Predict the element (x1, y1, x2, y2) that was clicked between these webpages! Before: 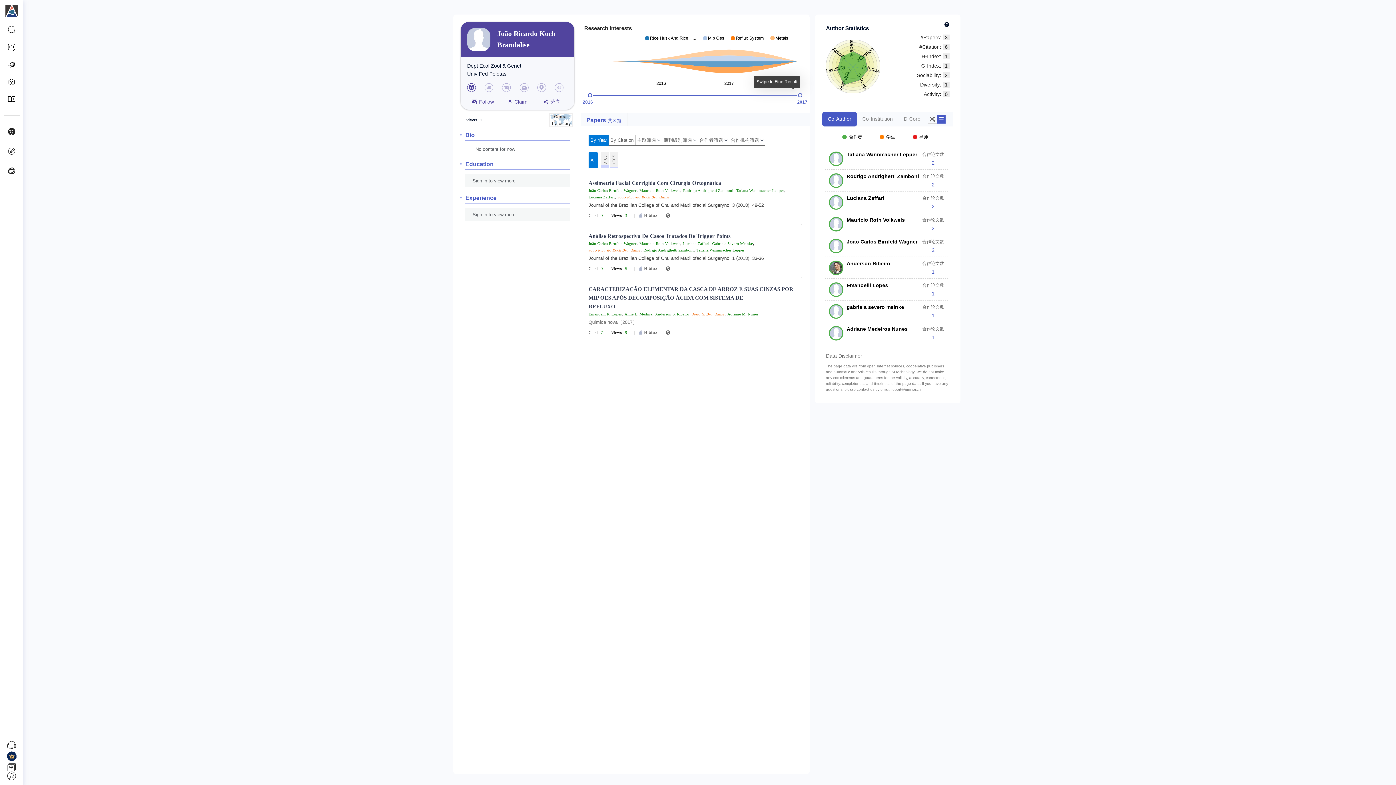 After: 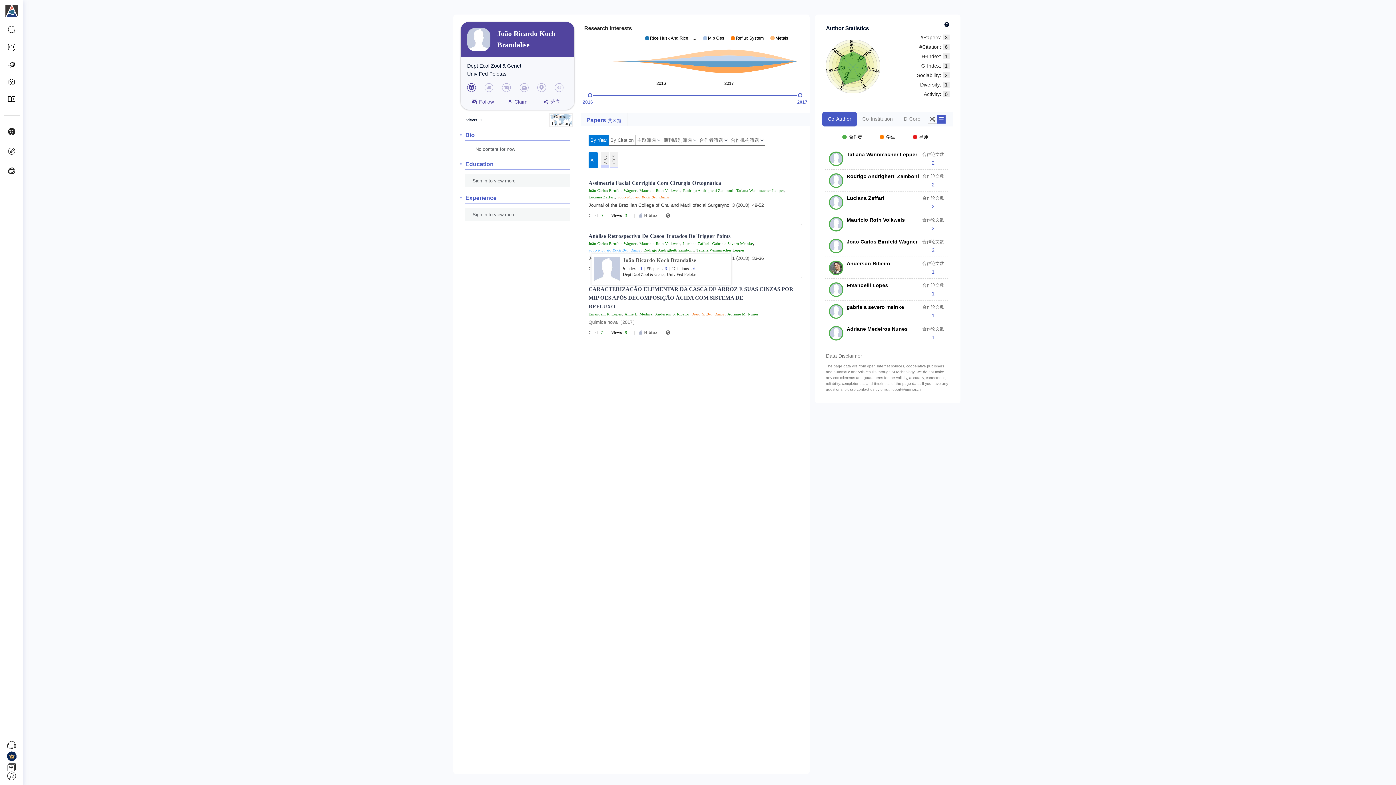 Action: bbox: (588, 248, 640, 253) label: João Ricardo Koch Brandalise